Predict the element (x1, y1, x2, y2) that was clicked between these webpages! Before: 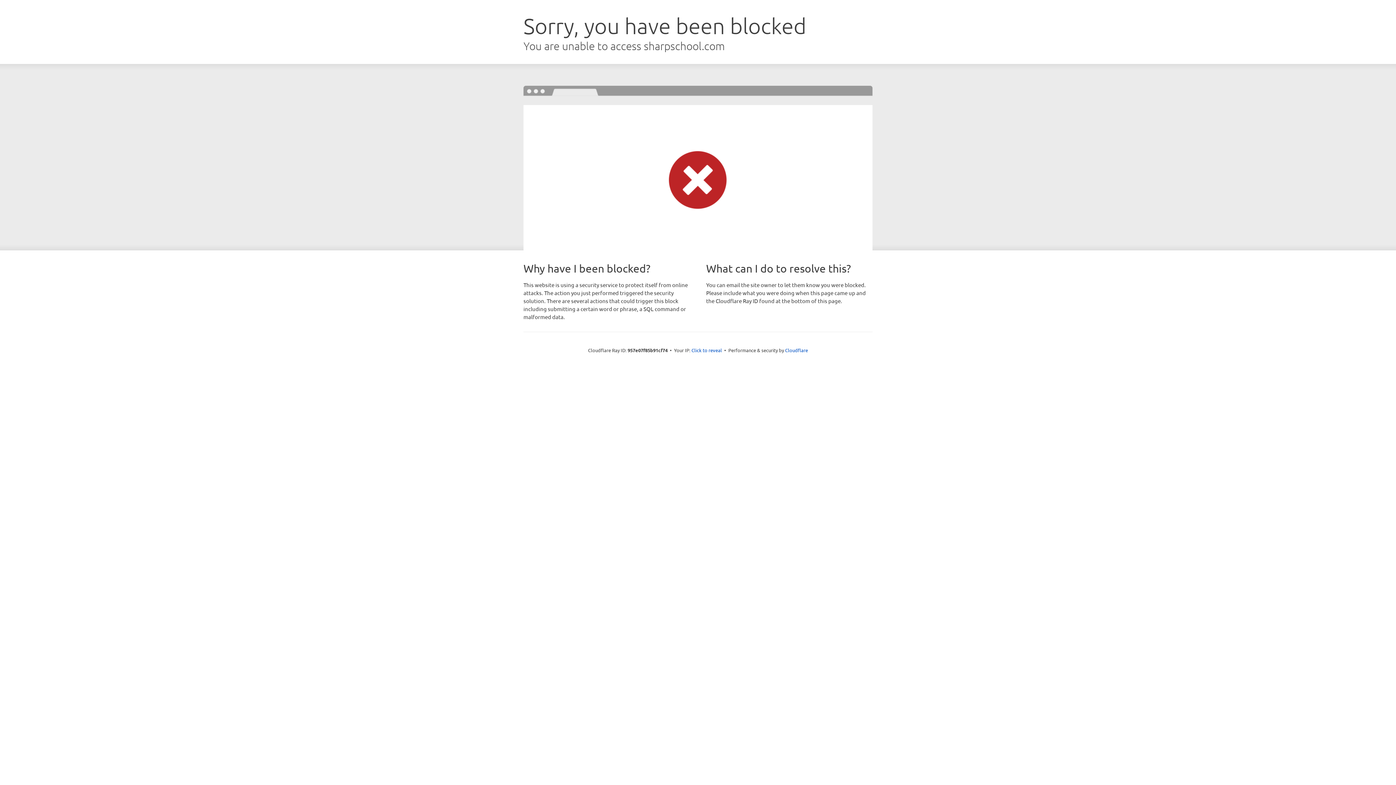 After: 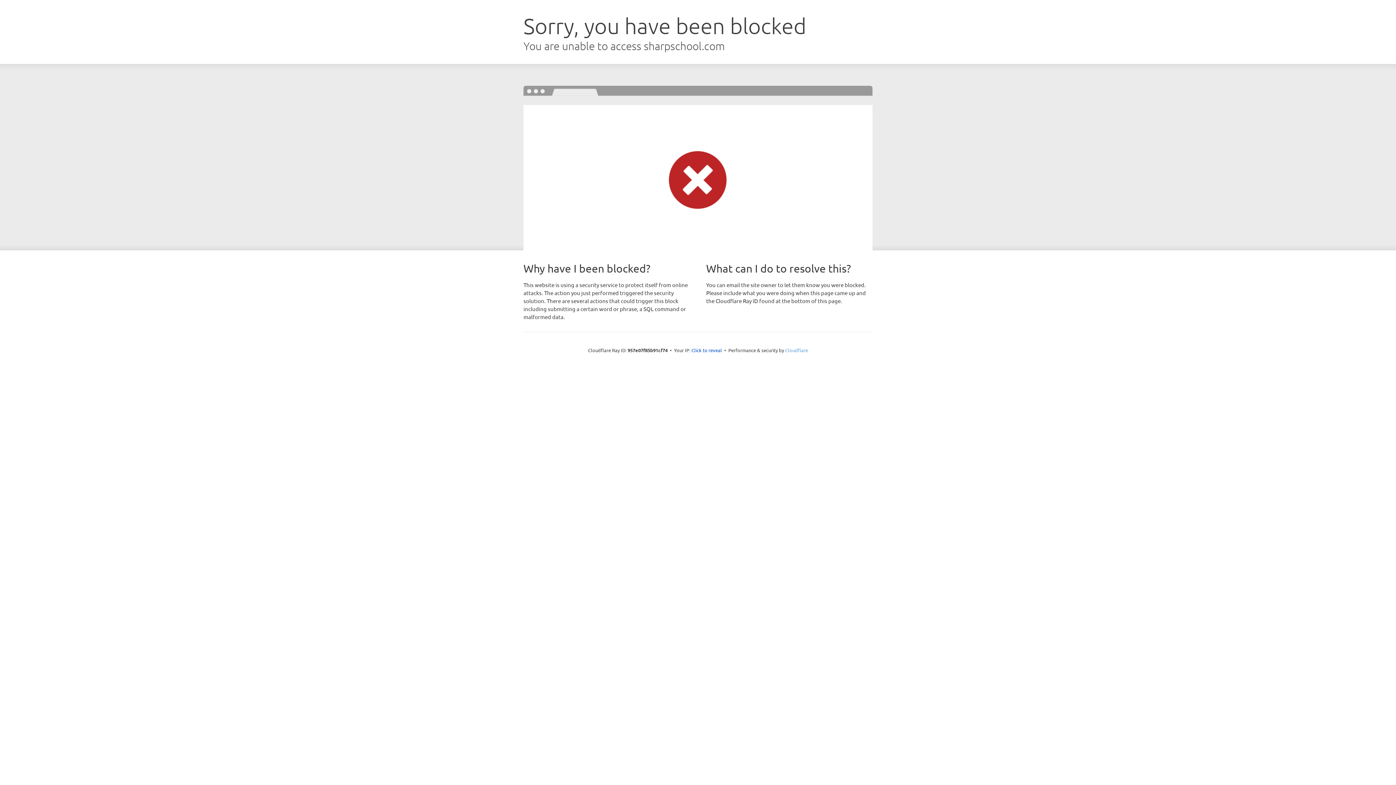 Action: bbox: (785, 347, 808, 353) label: Cloudflare